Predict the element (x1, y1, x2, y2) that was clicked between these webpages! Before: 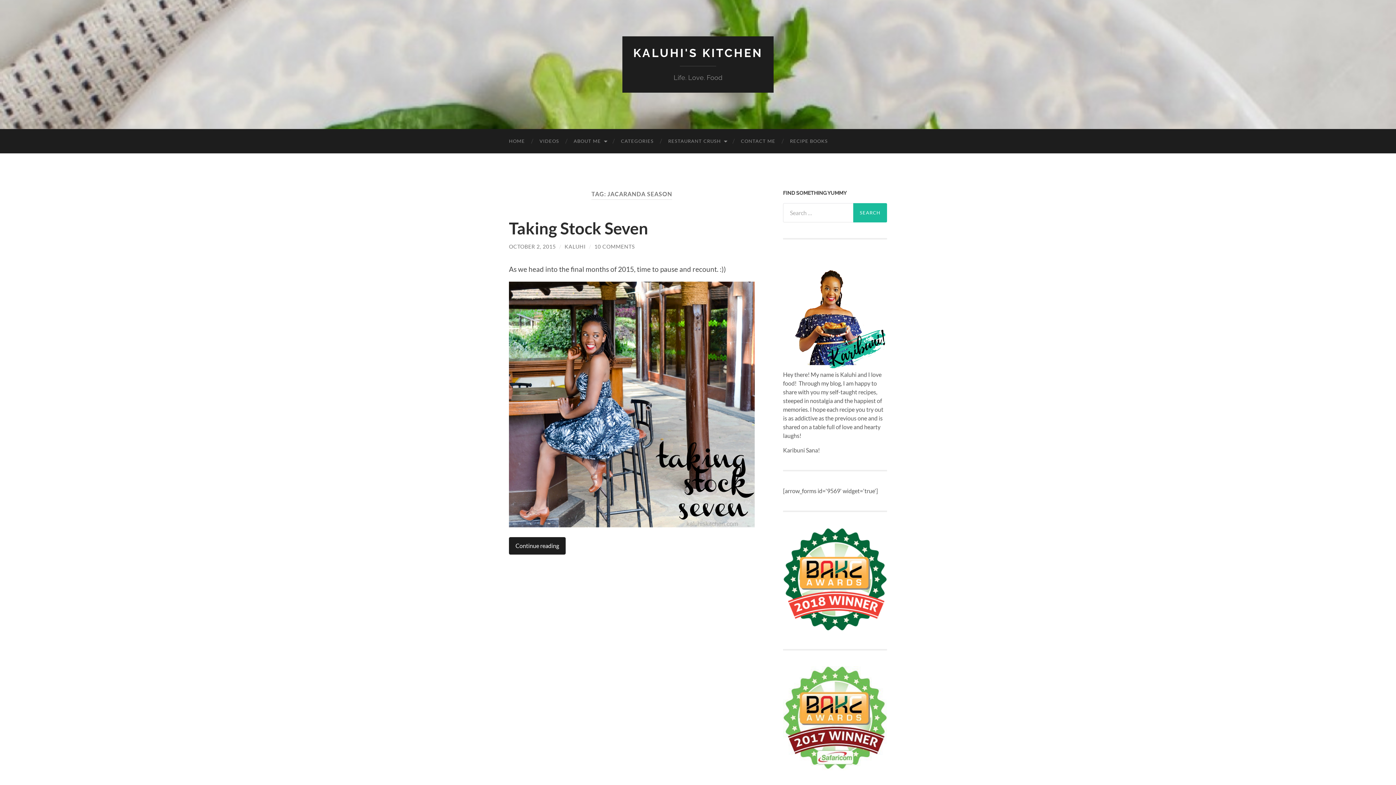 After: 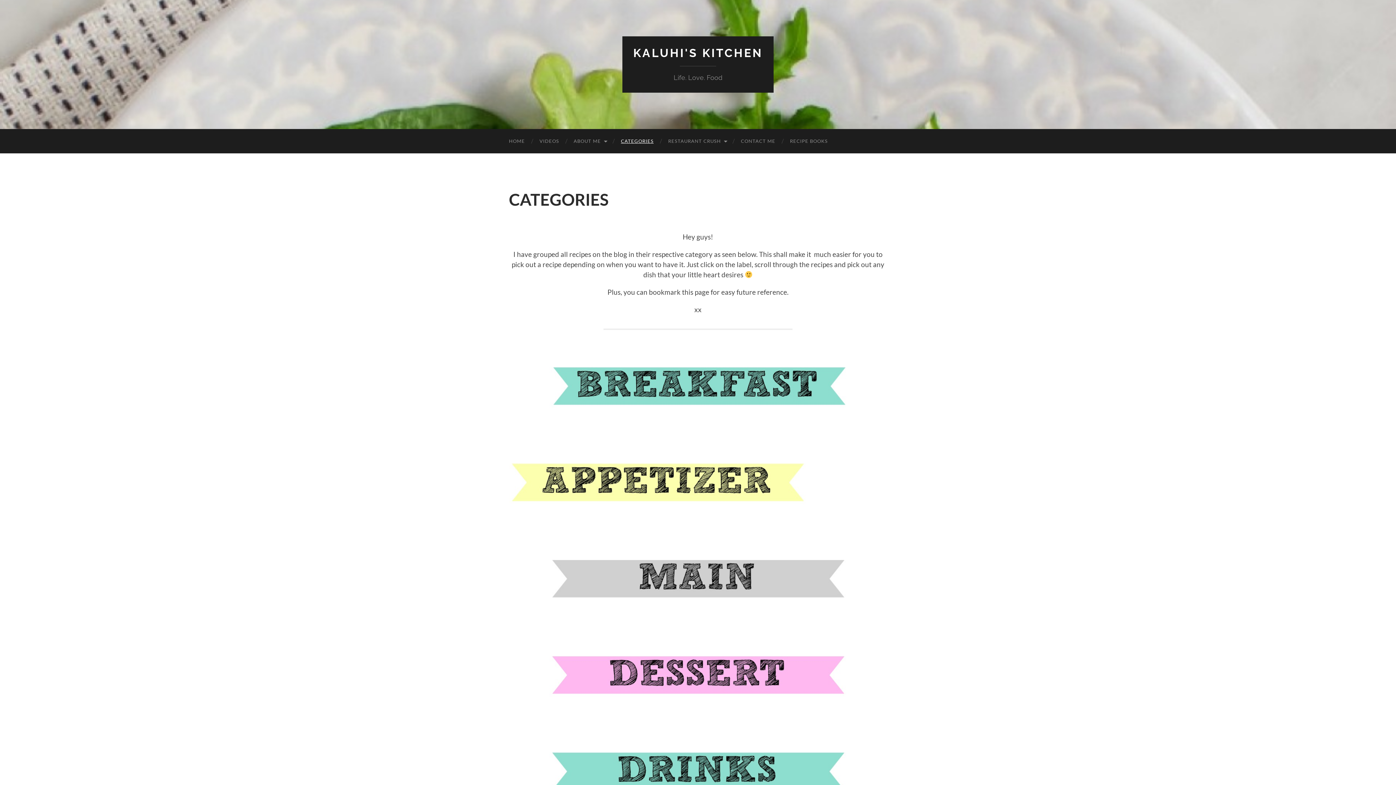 Action: label: CATEGORIES bbox: (613, 129, 661, 153)